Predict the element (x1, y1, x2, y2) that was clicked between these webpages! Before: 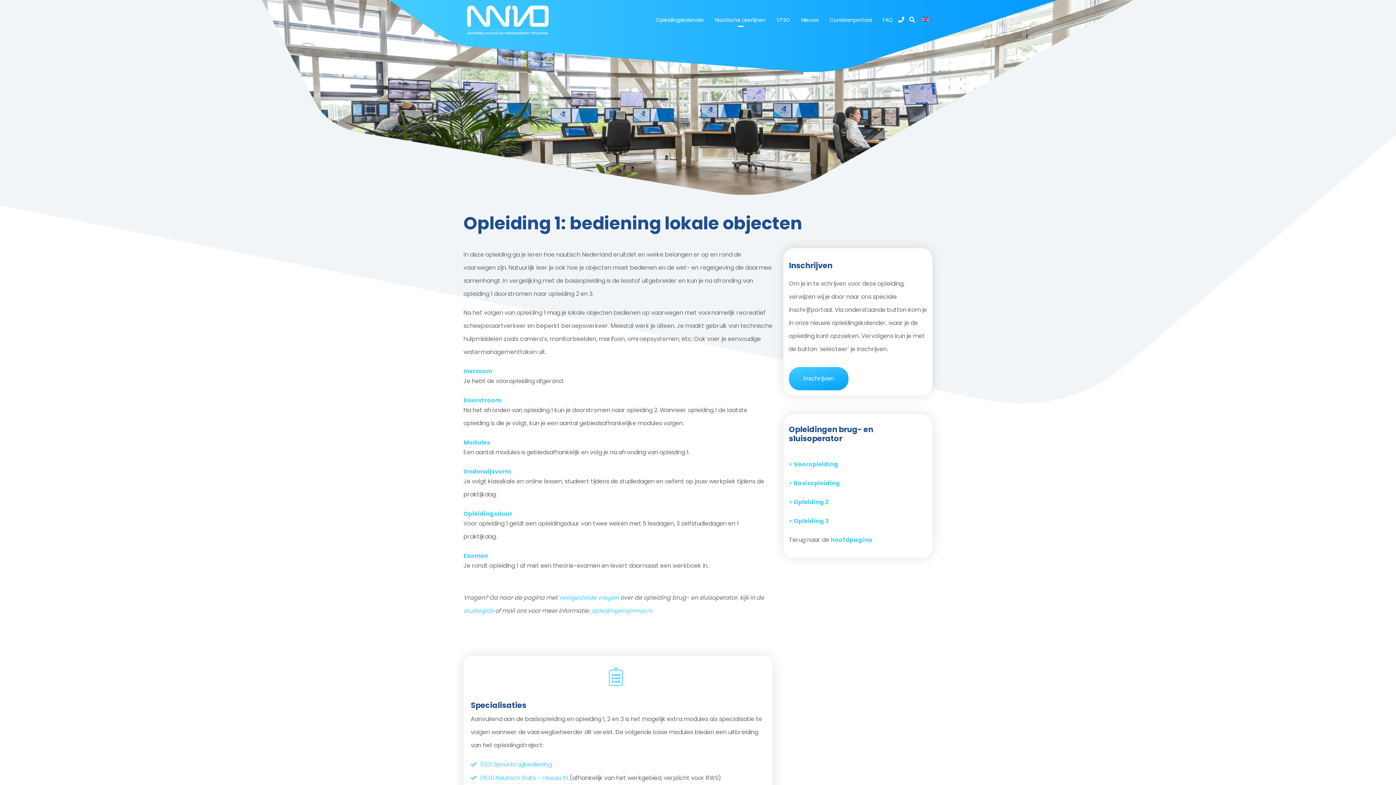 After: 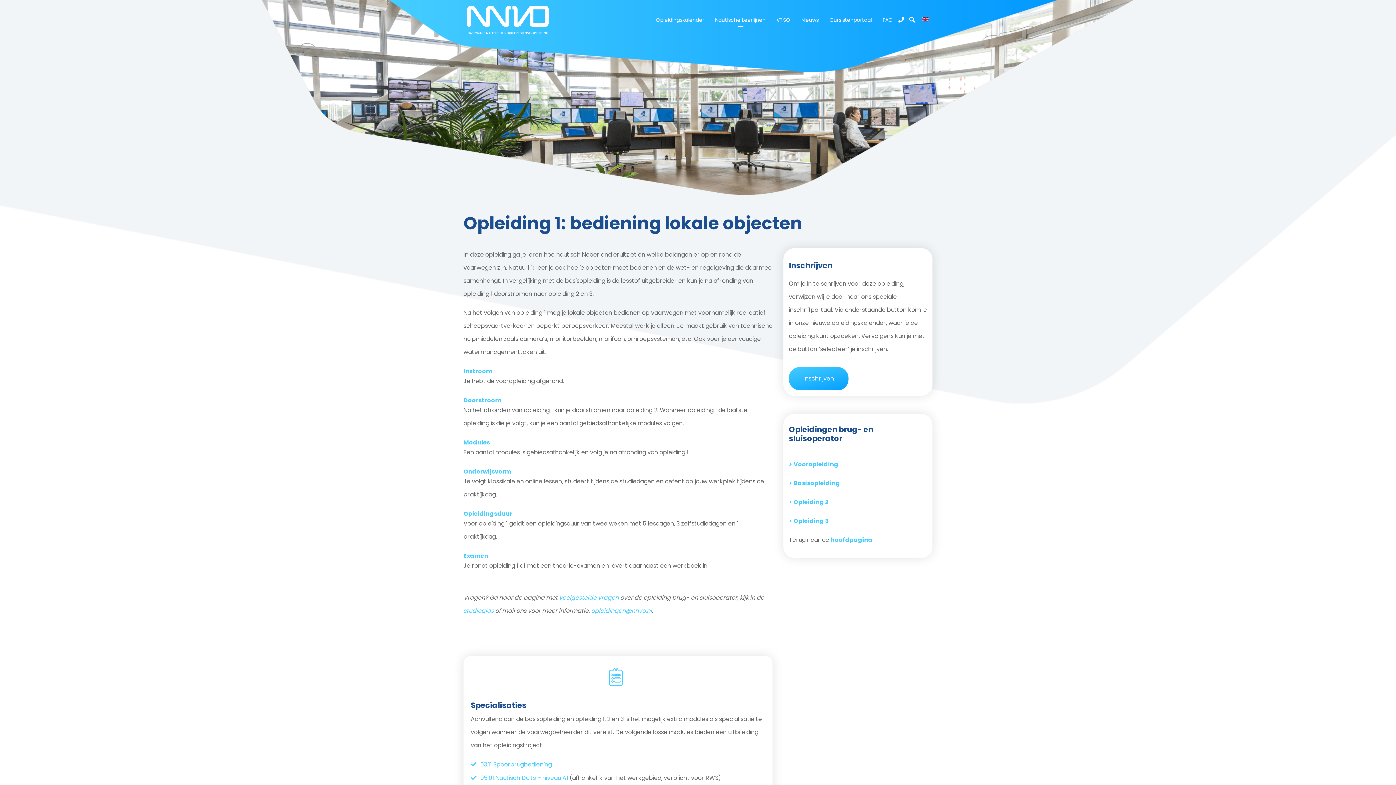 Action: bbox: (591, 606, 652, 615) label: opleidingen@nnvo.nl